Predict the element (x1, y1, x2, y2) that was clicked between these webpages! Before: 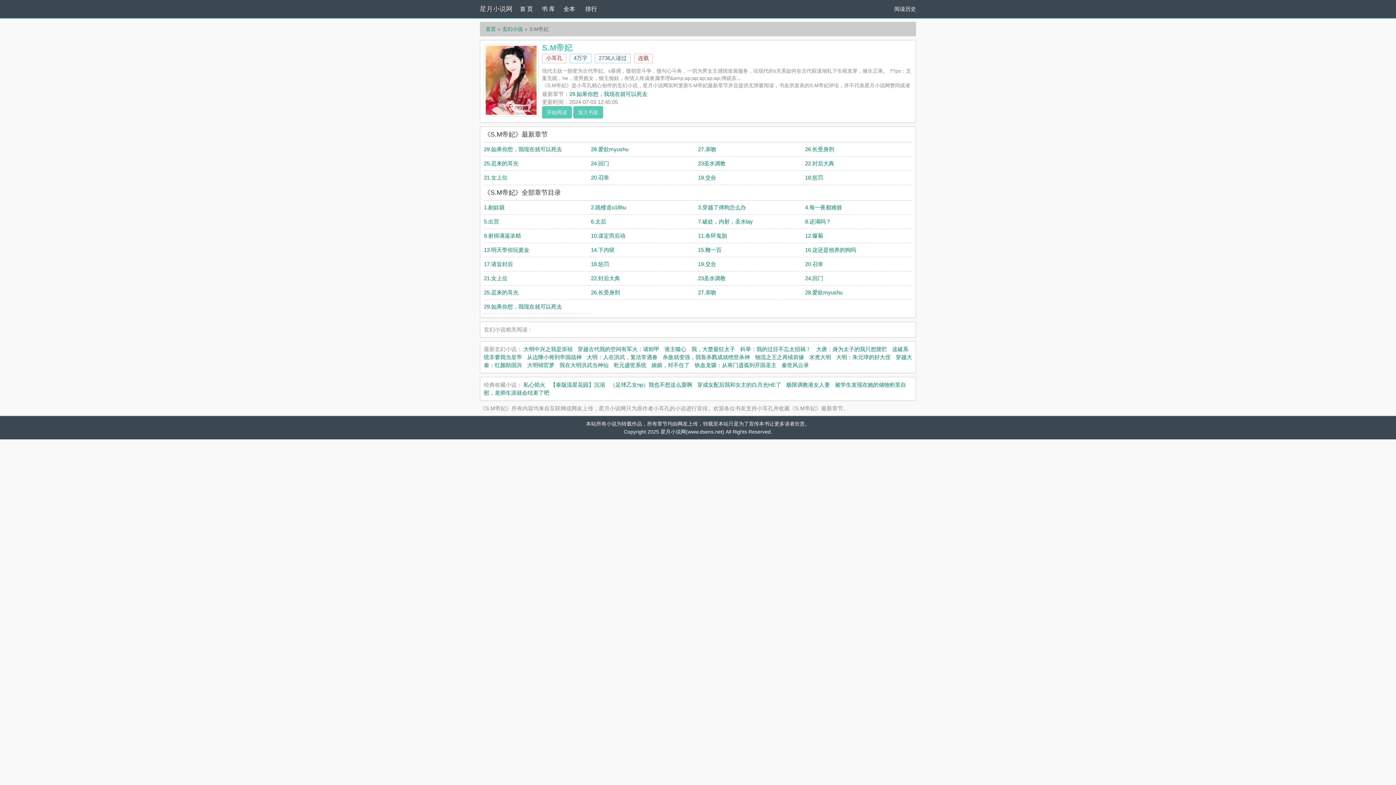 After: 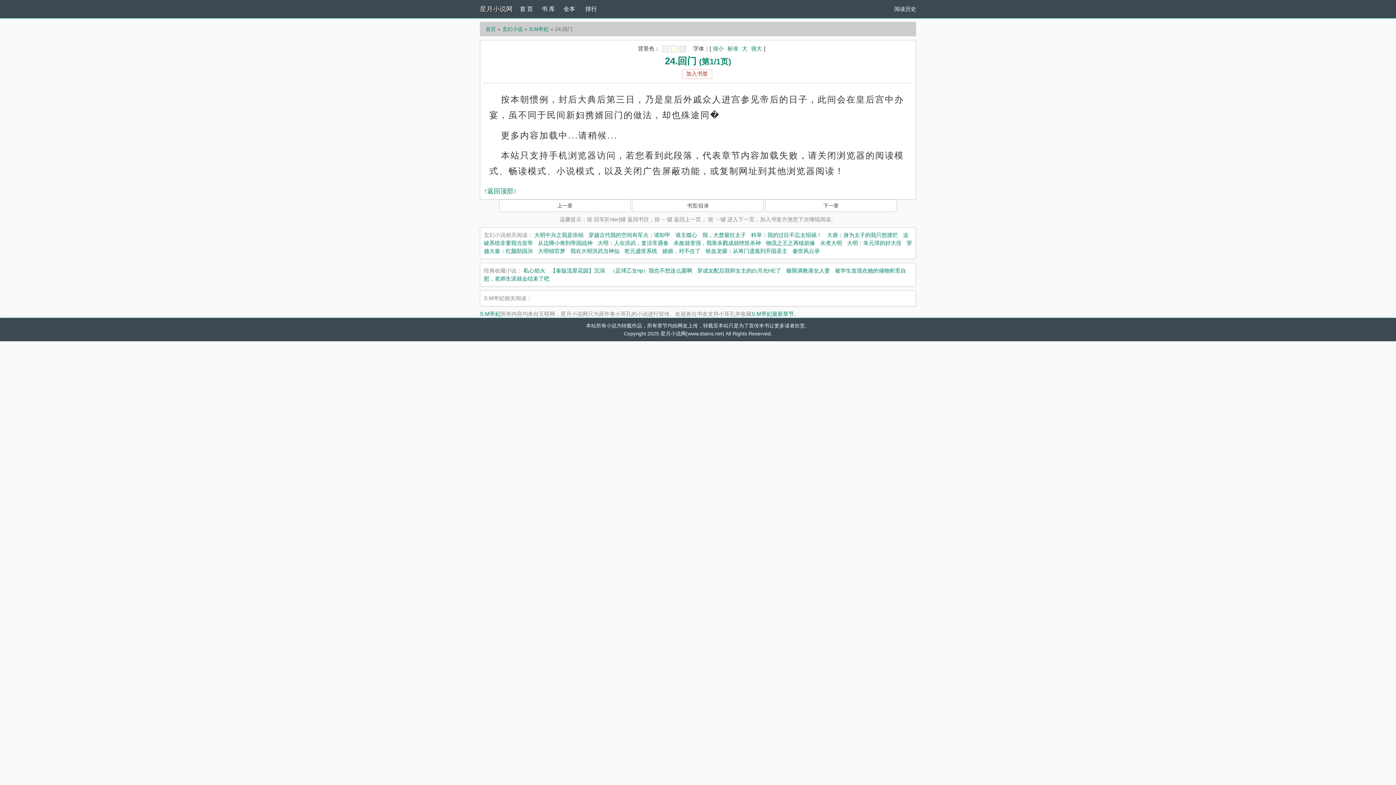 Action: label: 24.回门 bbox: (805, 275, 823, 281)